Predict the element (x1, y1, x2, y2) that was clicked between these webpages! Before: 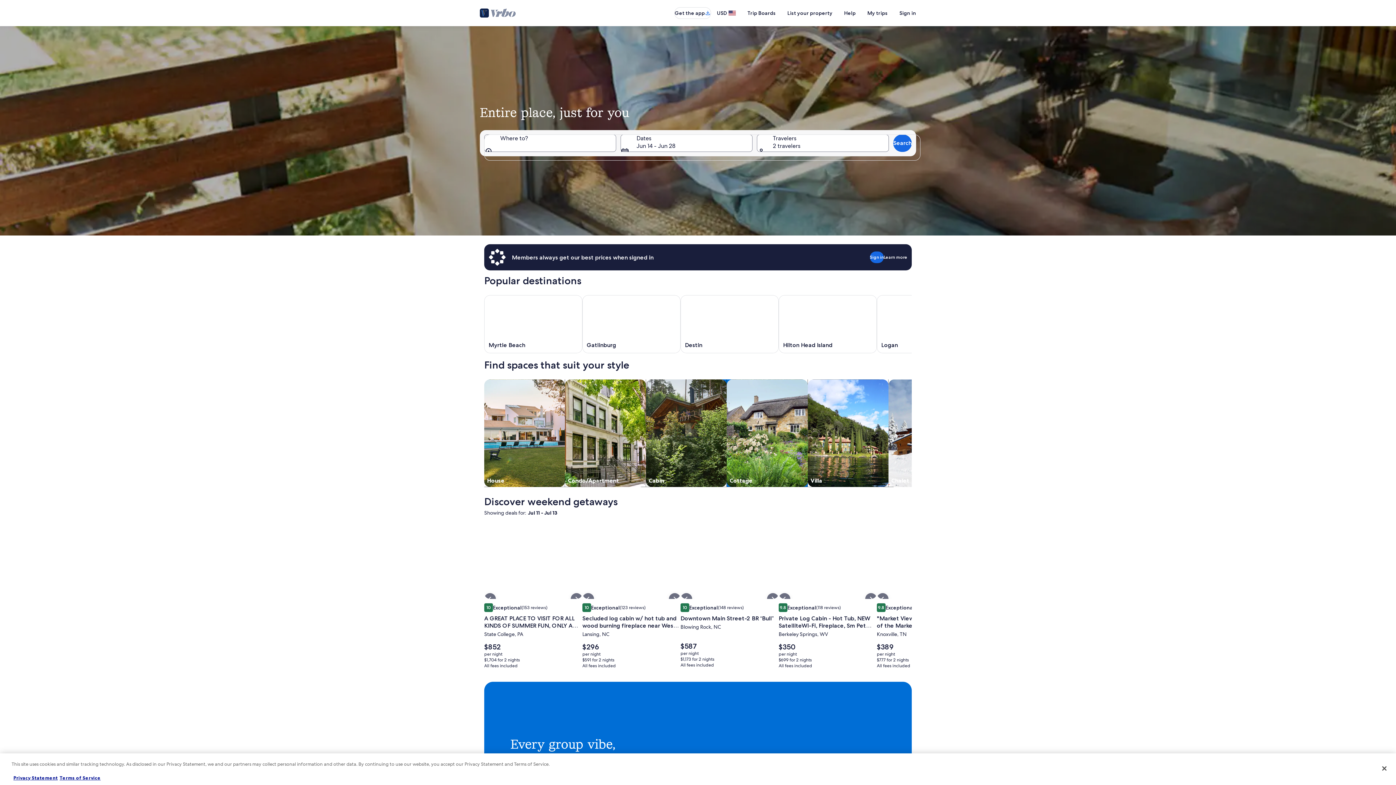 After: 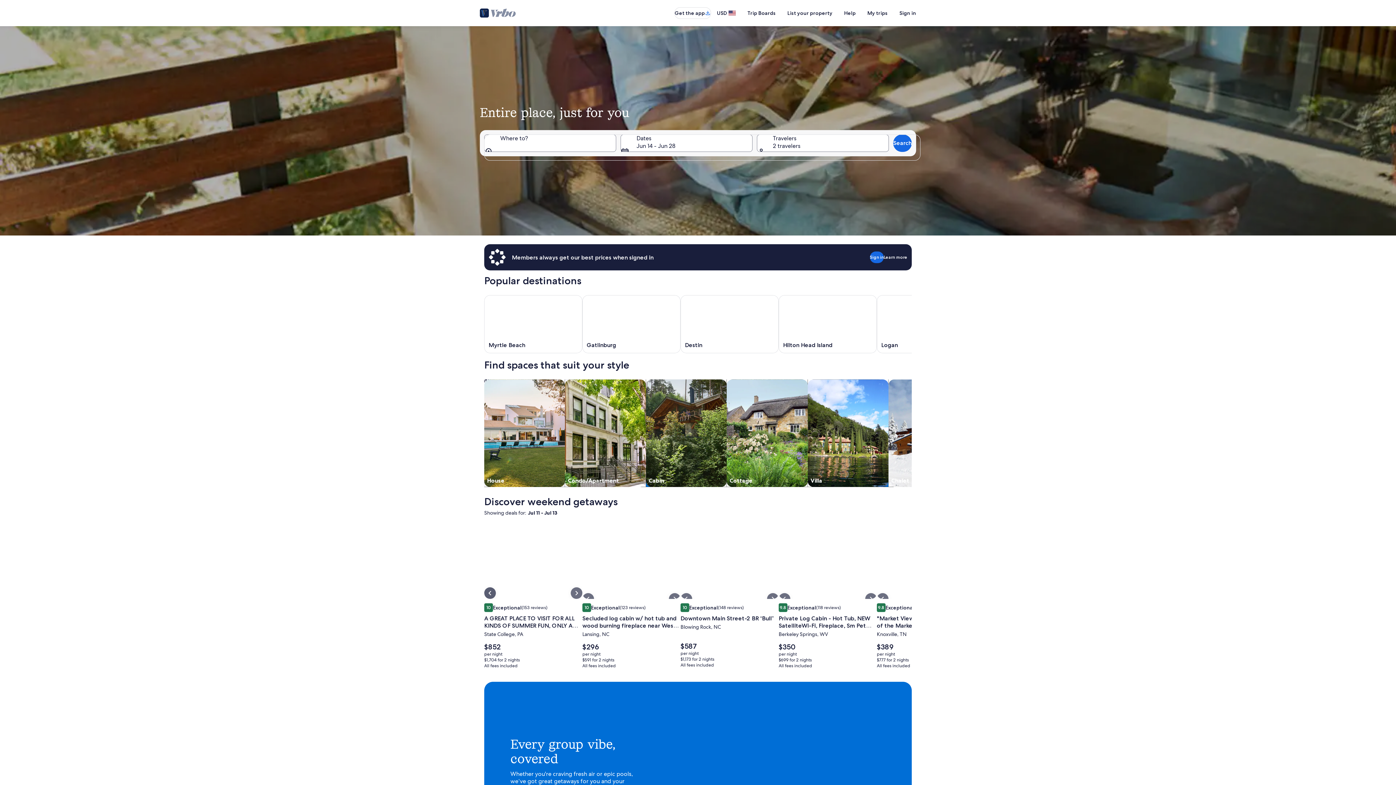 Action: bbox: (484, 593, 496, 604)